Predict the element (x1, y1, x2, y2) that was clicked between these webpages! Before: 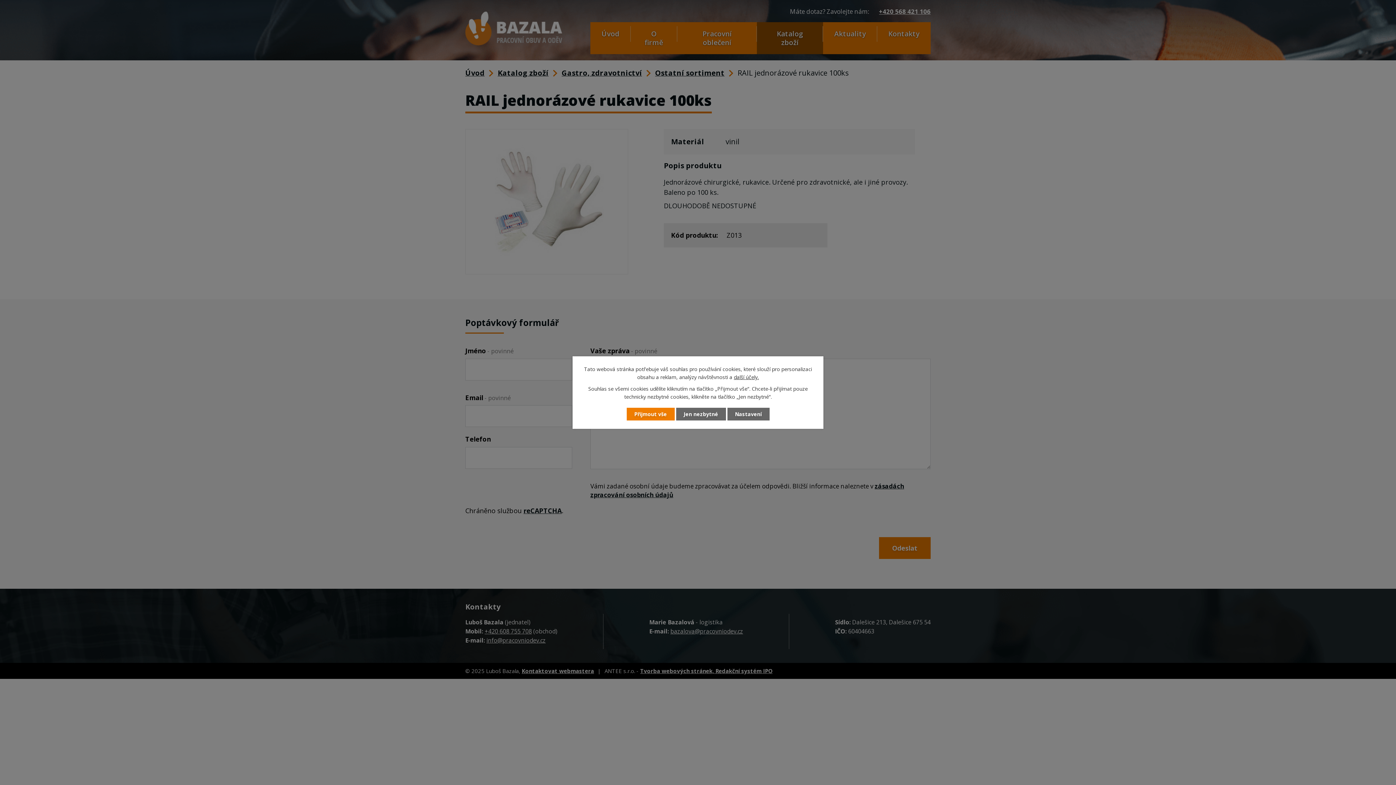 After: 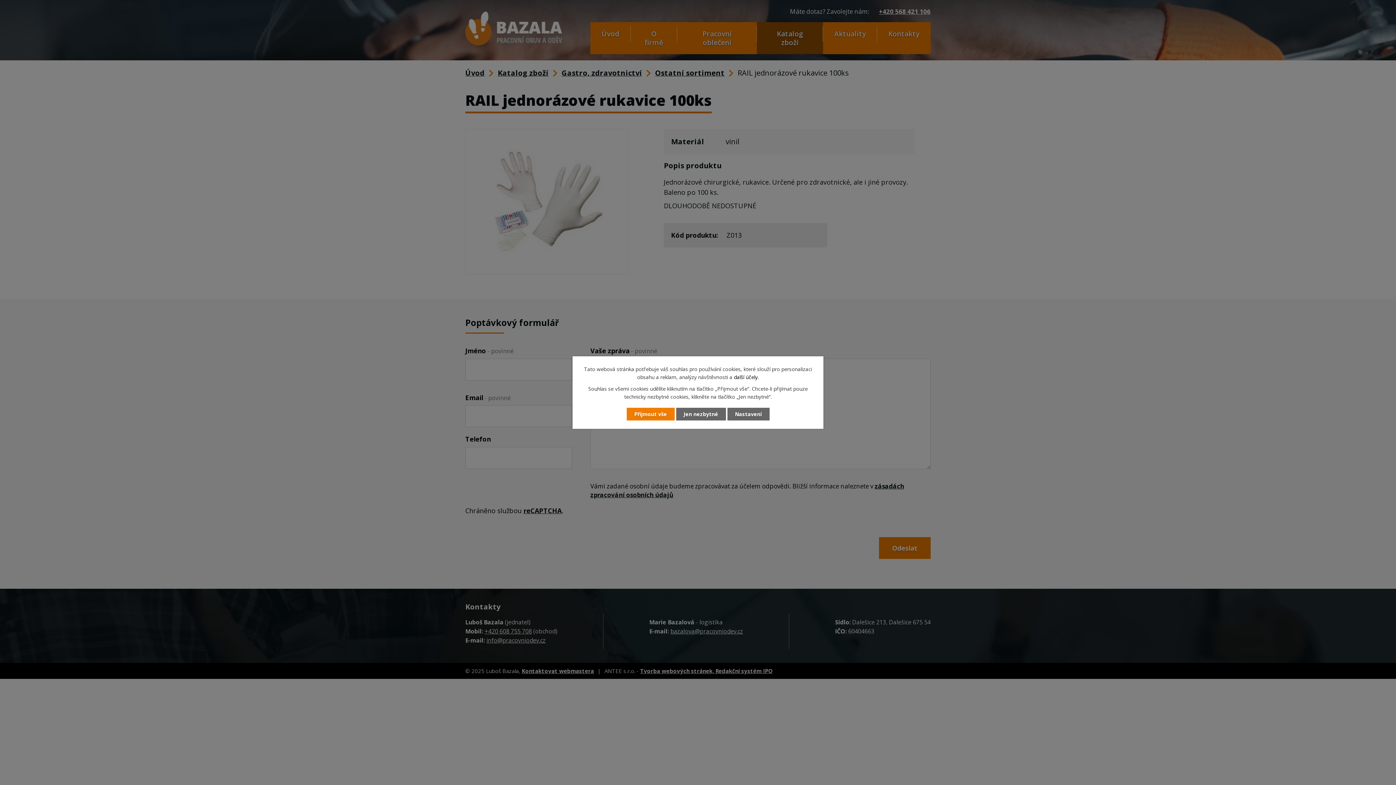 Action: bbox: (734, 373, 759, 380) label: další účely.